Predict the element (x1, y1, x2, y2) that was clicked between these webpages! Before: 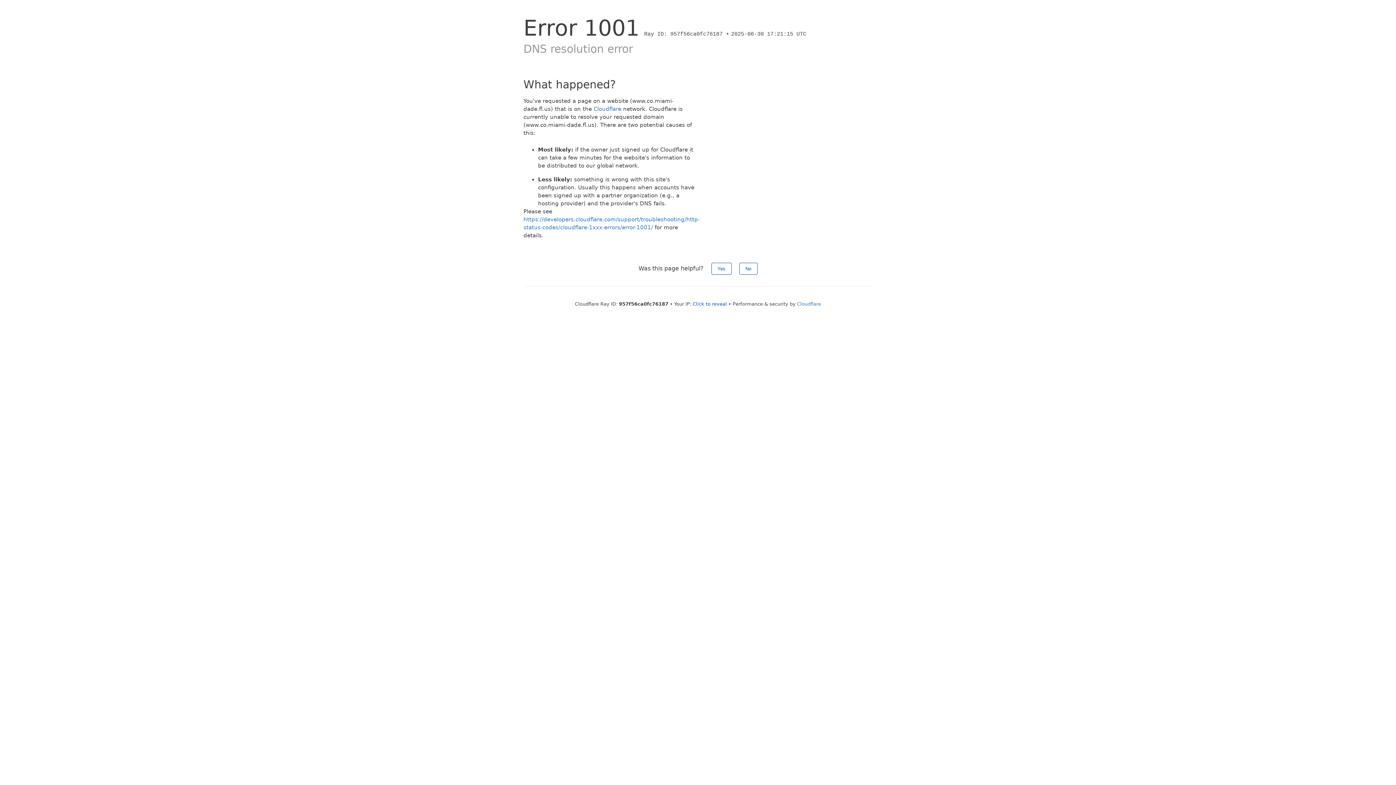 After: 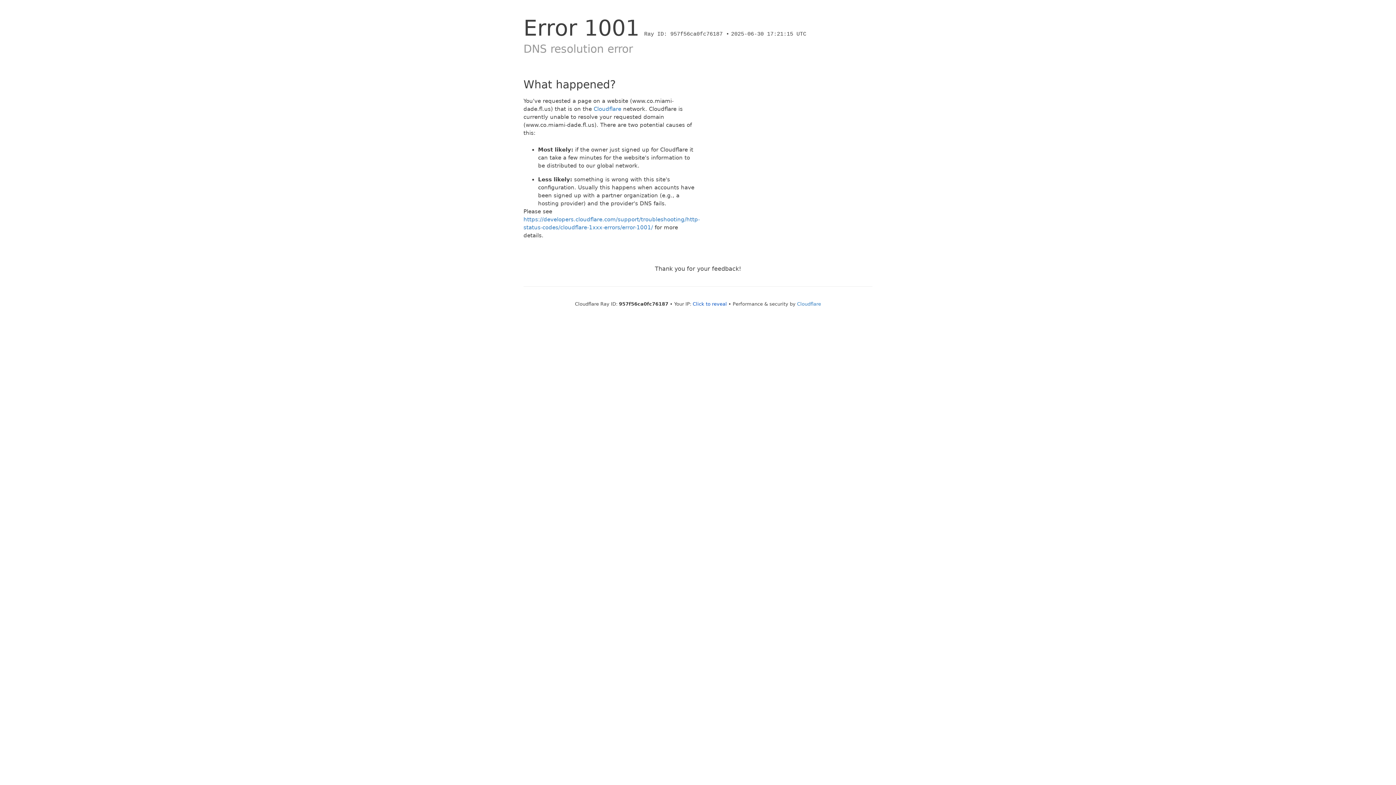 Action: bbox: (711, 262, 731, 274) label: Yes